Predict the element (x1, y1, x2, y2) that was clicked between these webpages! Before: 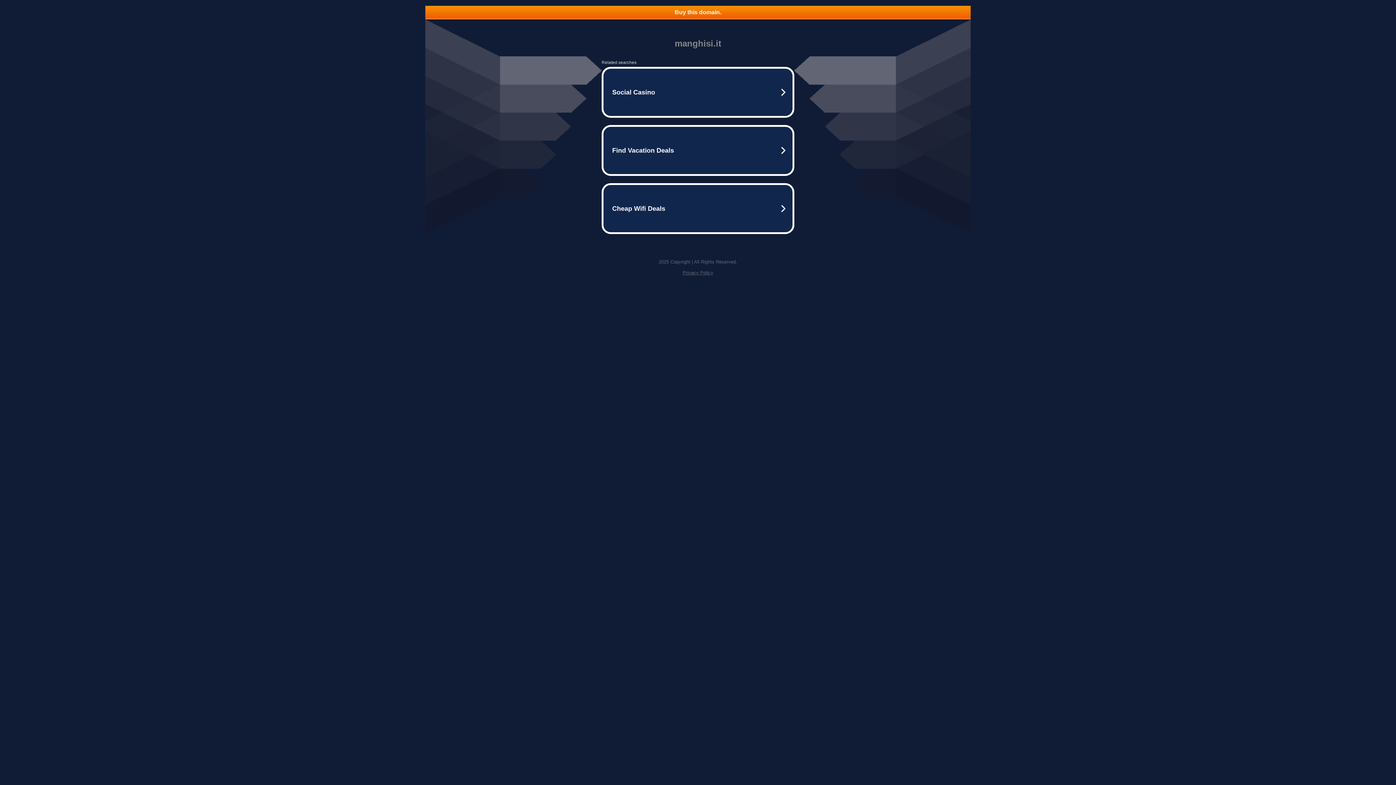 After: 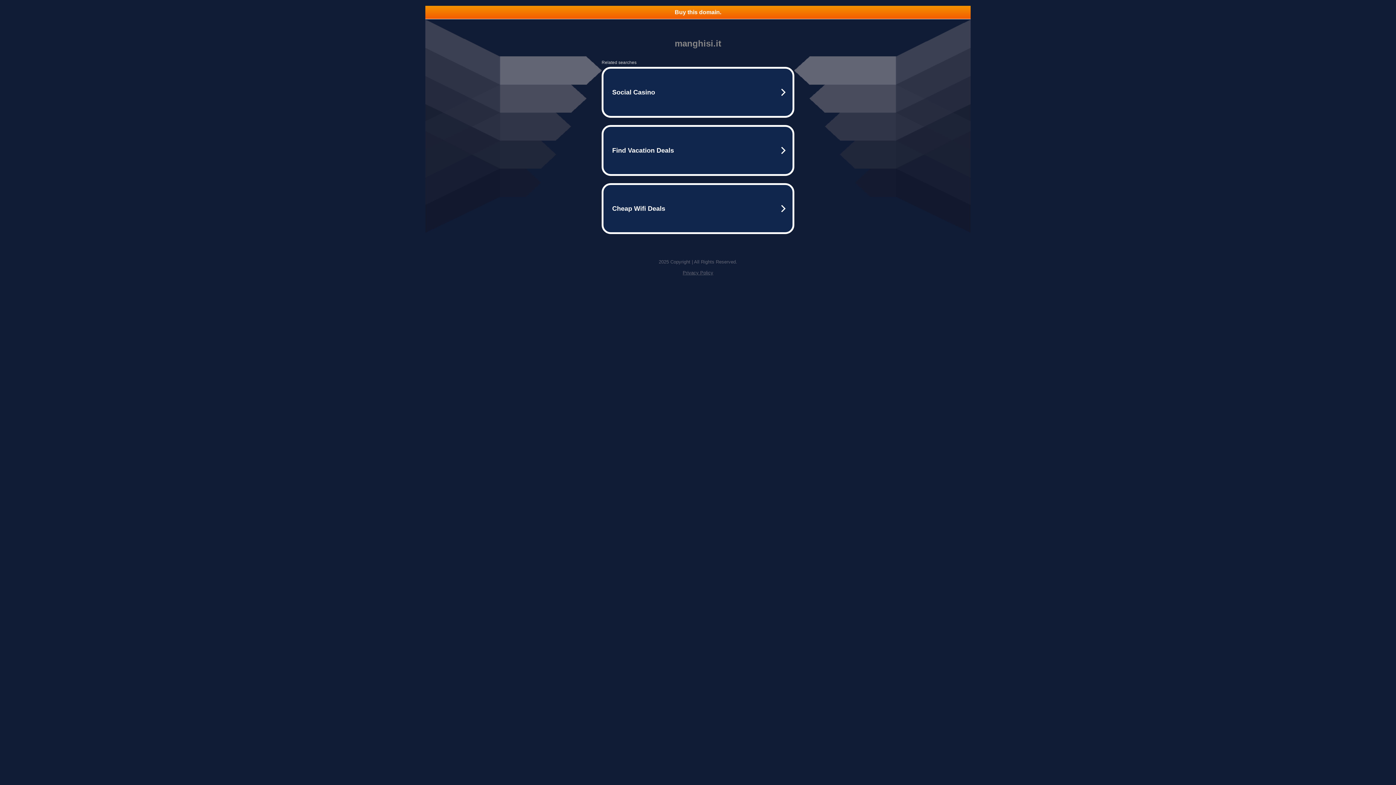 Action: label: Buy this domain. bbox: (425, 5, 970, 18)